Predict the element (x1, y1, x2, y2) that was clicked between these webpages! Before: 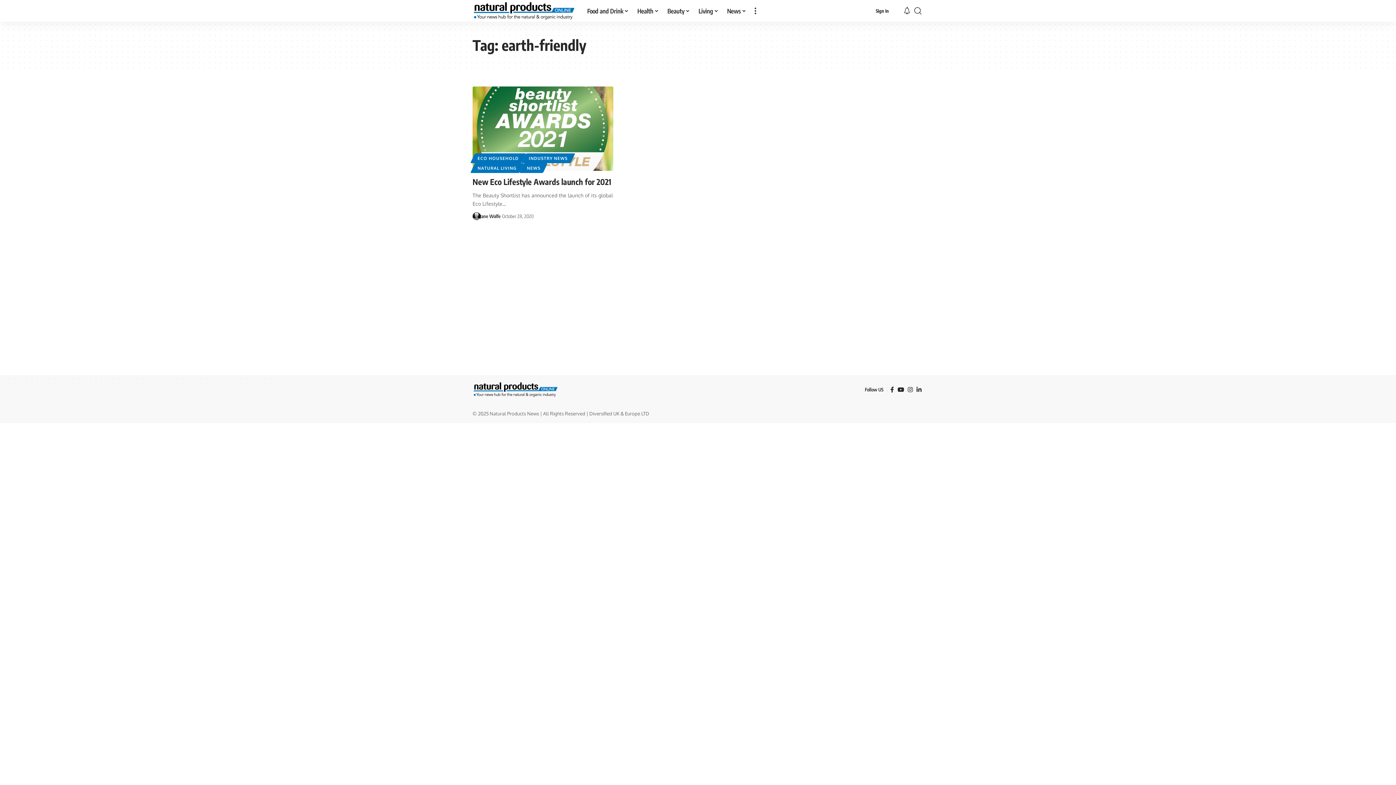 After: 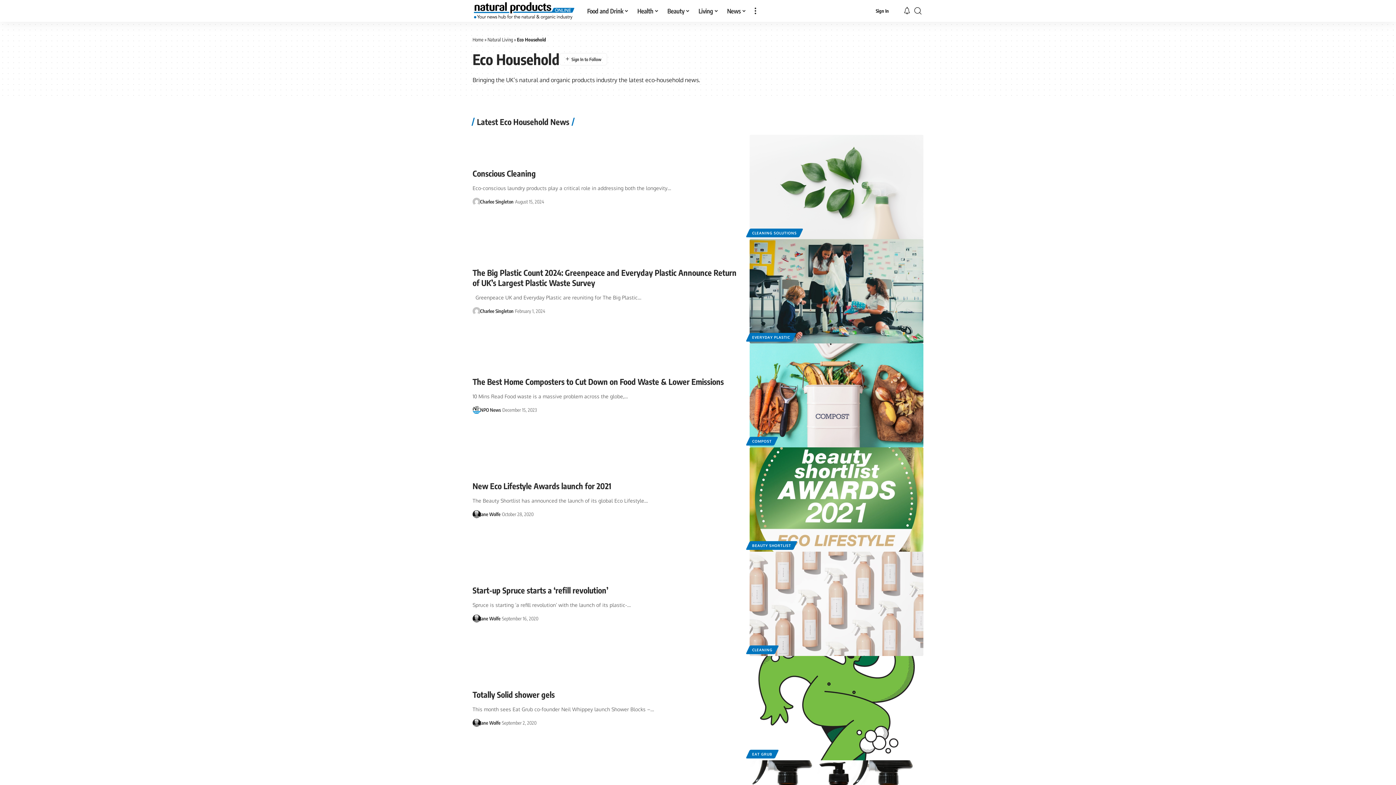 Action: label: ECO HOUSEHOLD bbox: (472, 153, 523, 163)